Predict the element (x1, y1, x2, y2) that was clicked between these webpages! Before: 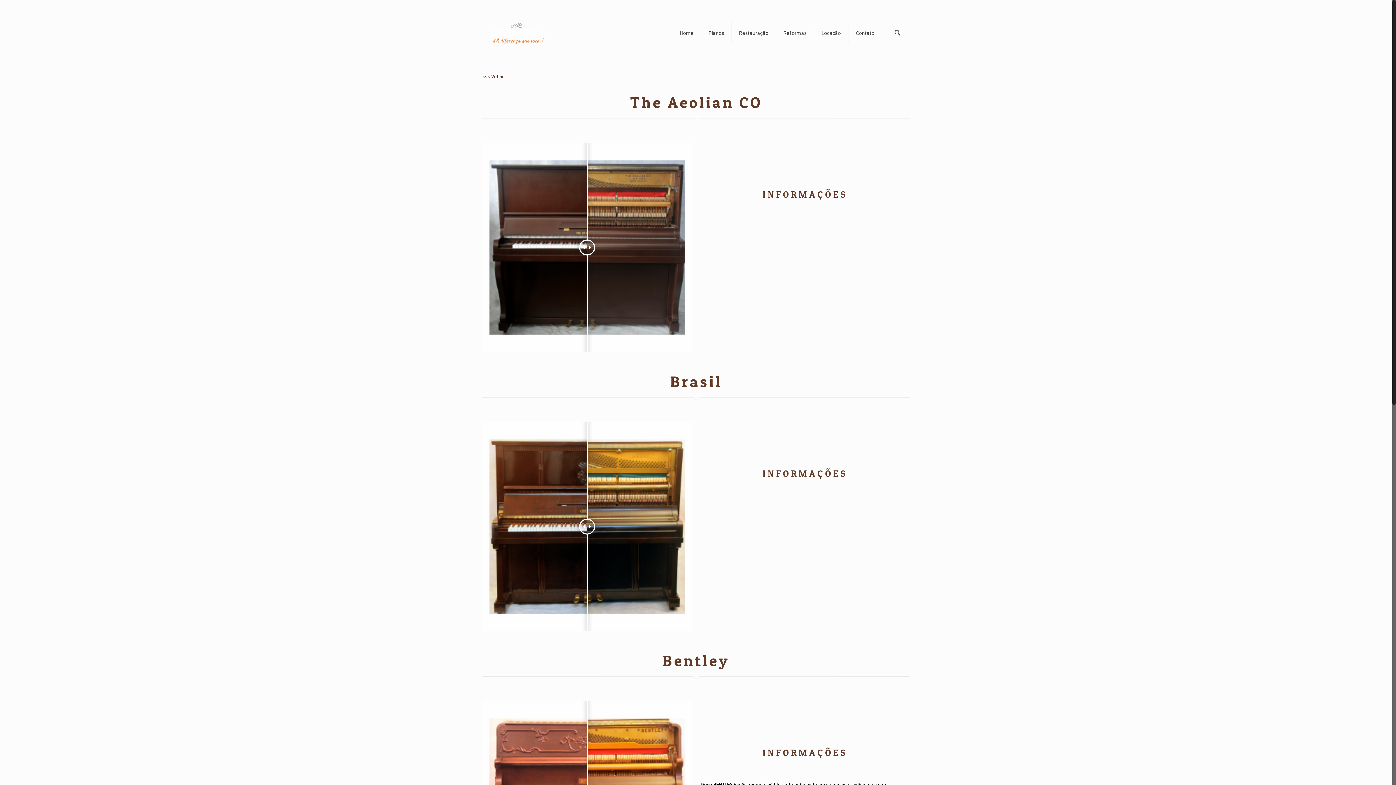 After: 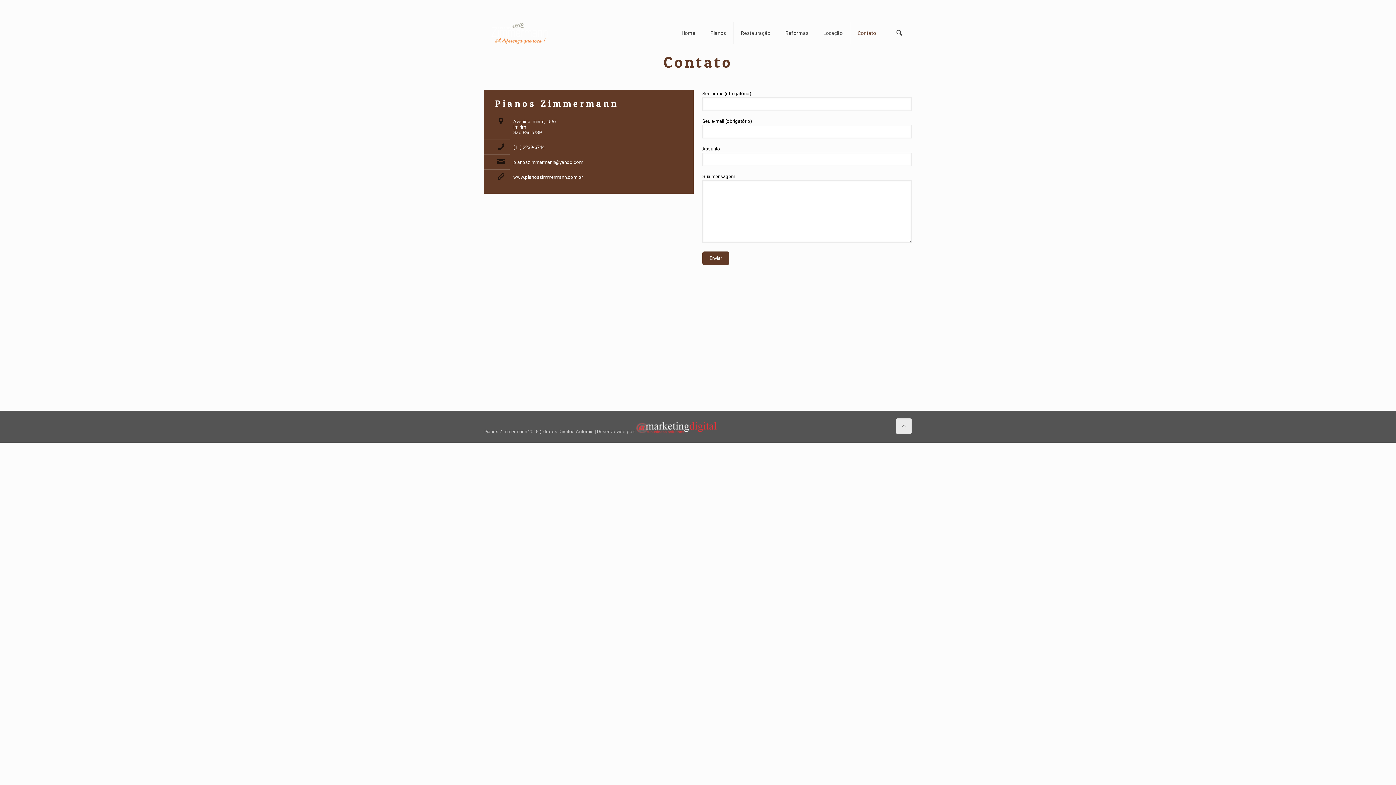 Action: label: Contato bbox: (848, 22, 881, 44)